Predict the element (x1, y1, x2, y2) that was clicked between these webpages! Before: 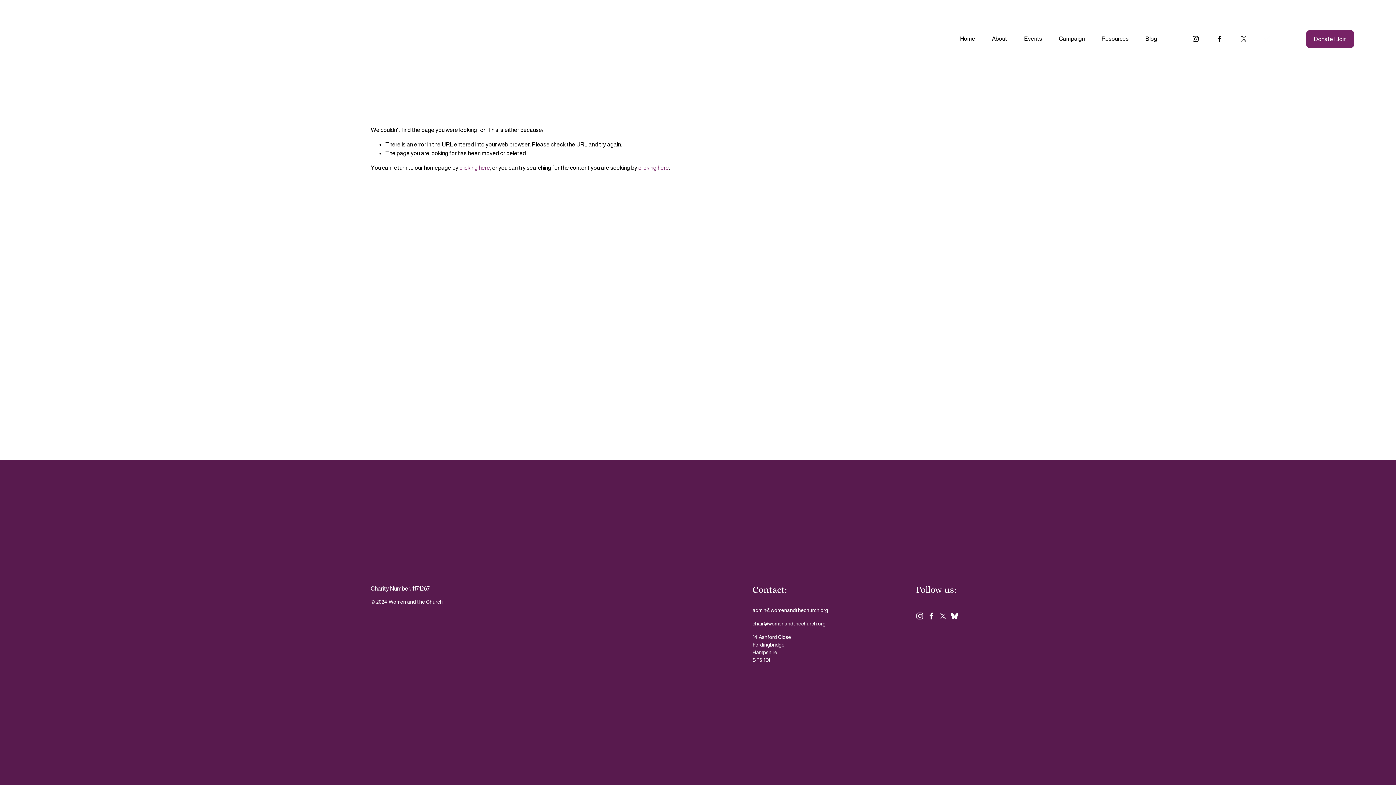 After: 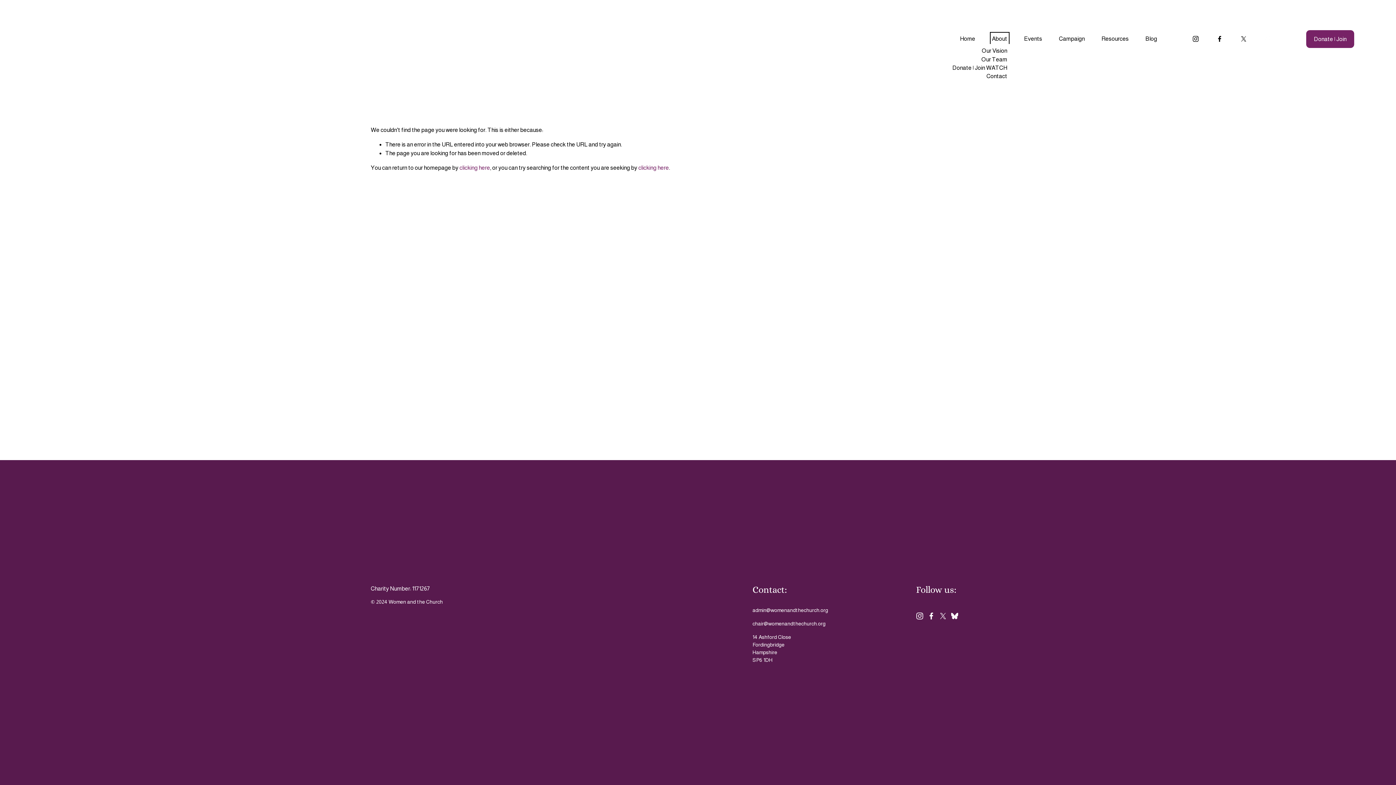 Action: bbox: (992, 34, 1007, 43) label: folder dropdown